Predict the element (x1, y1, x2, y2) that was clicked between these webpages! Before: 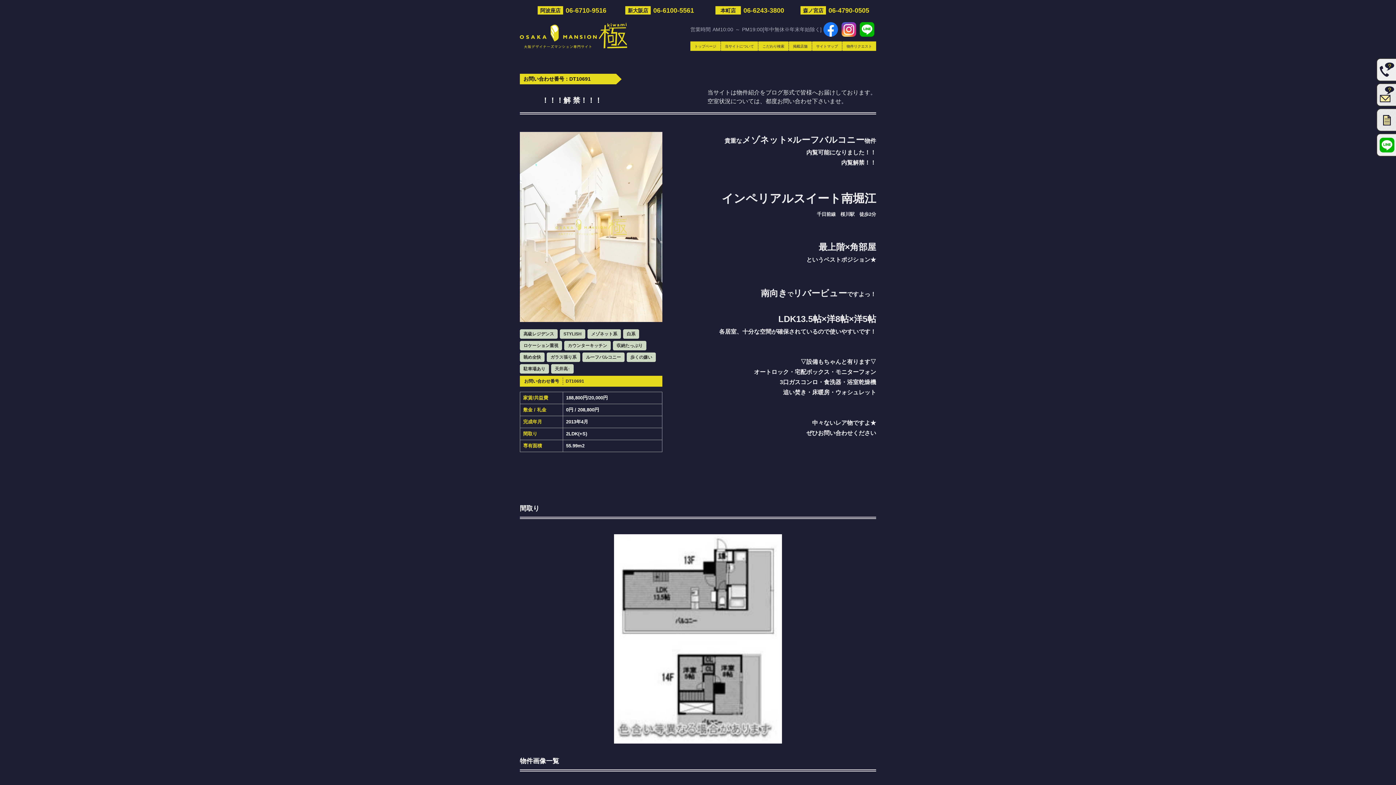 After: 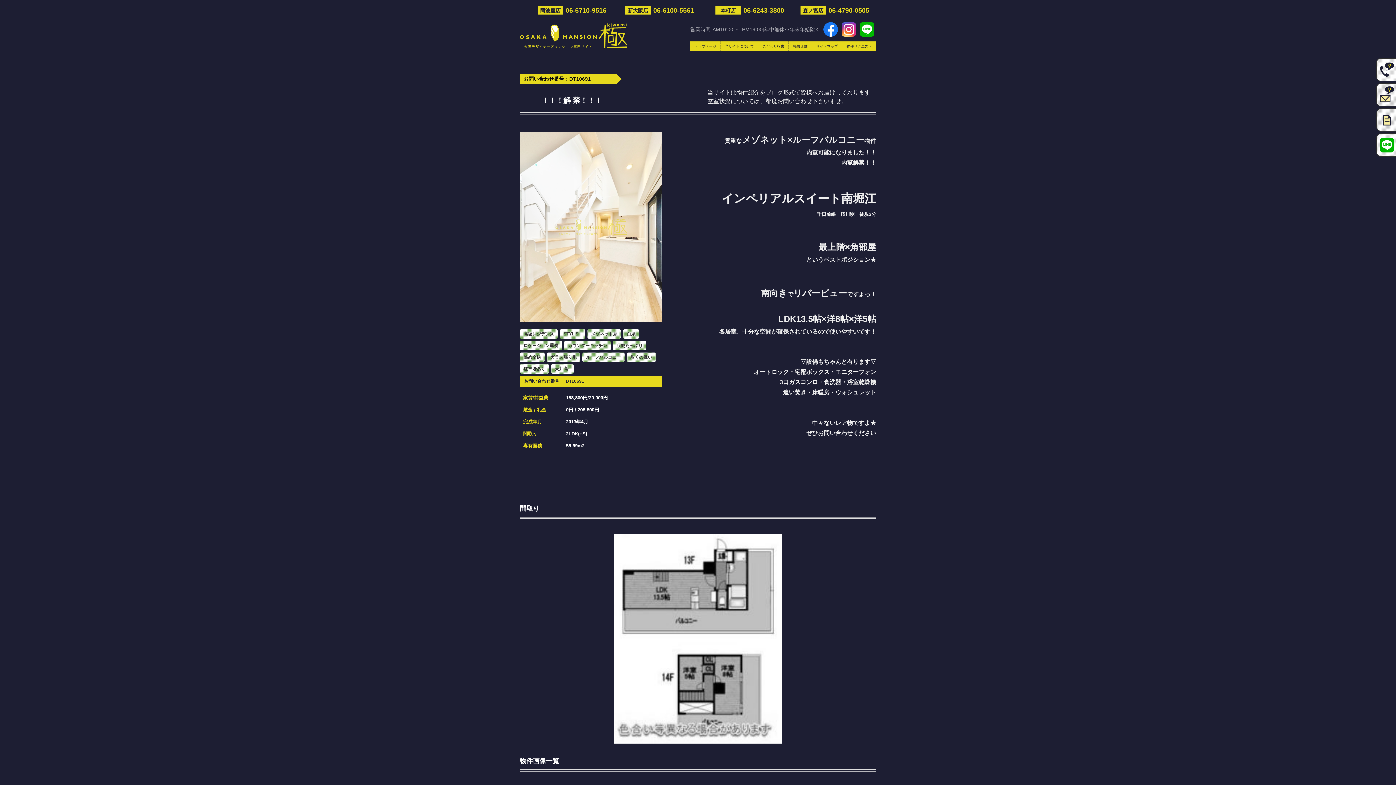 Action: bbox: (821, 20, 840, 38)